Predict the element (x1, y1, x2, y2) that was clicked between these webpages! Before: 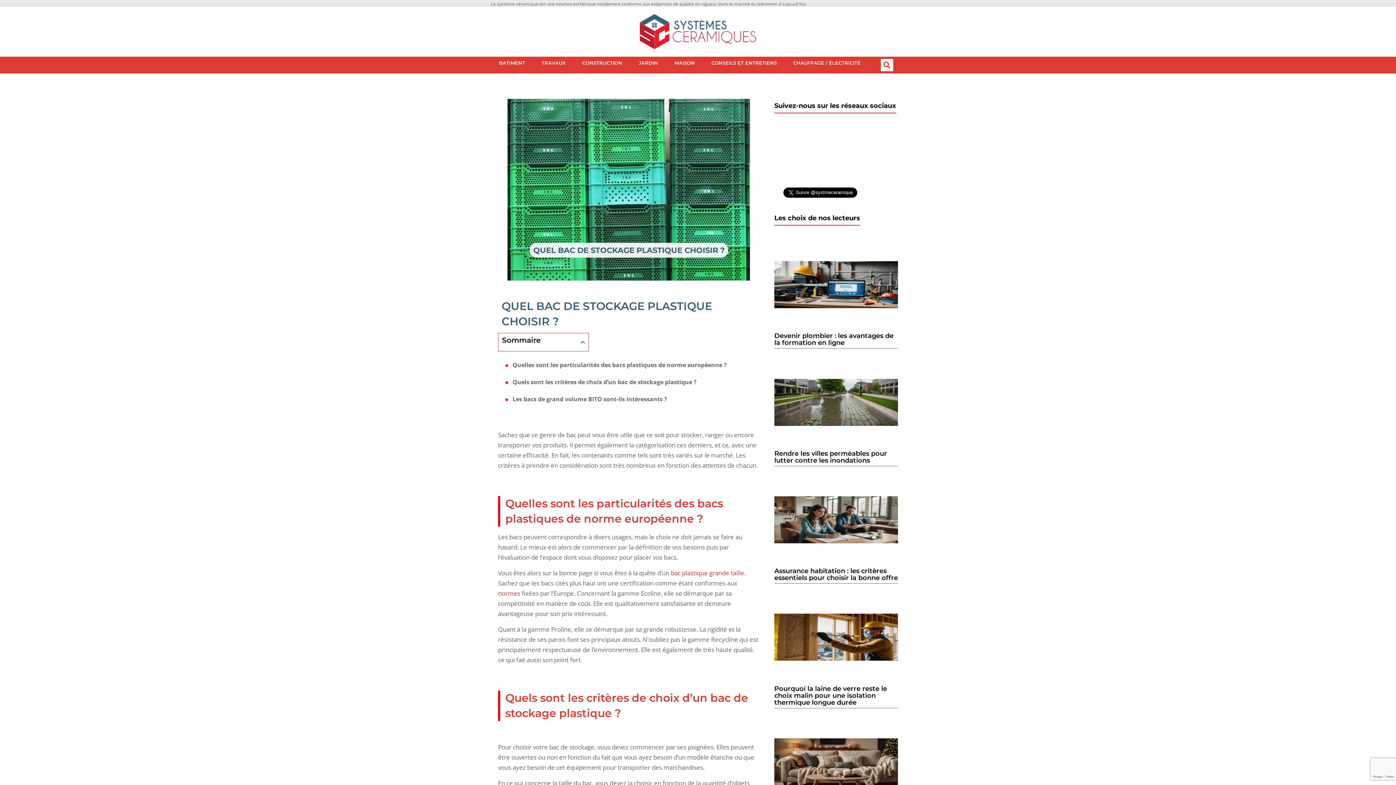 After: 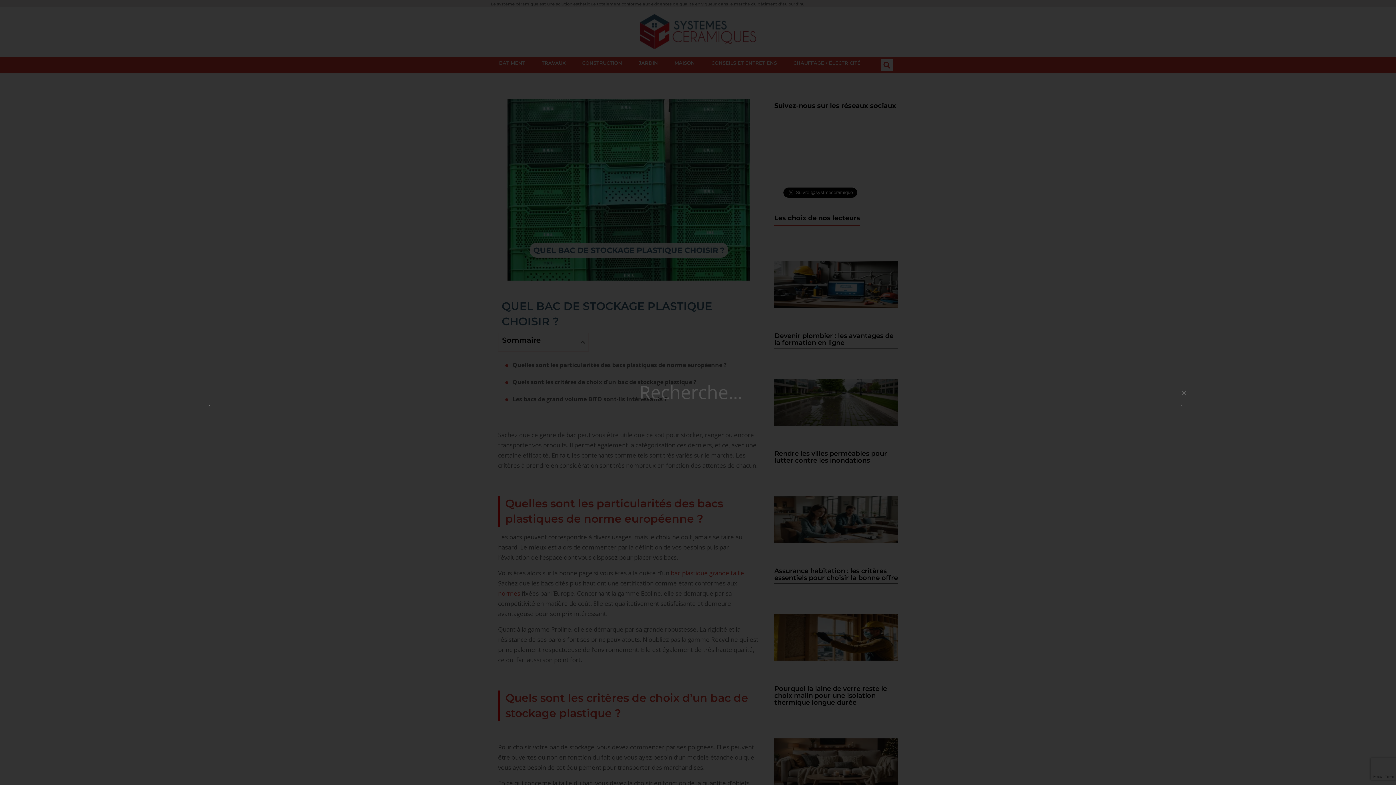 Action: bbox: (880, 58, 893, 71) label: Rechercher 